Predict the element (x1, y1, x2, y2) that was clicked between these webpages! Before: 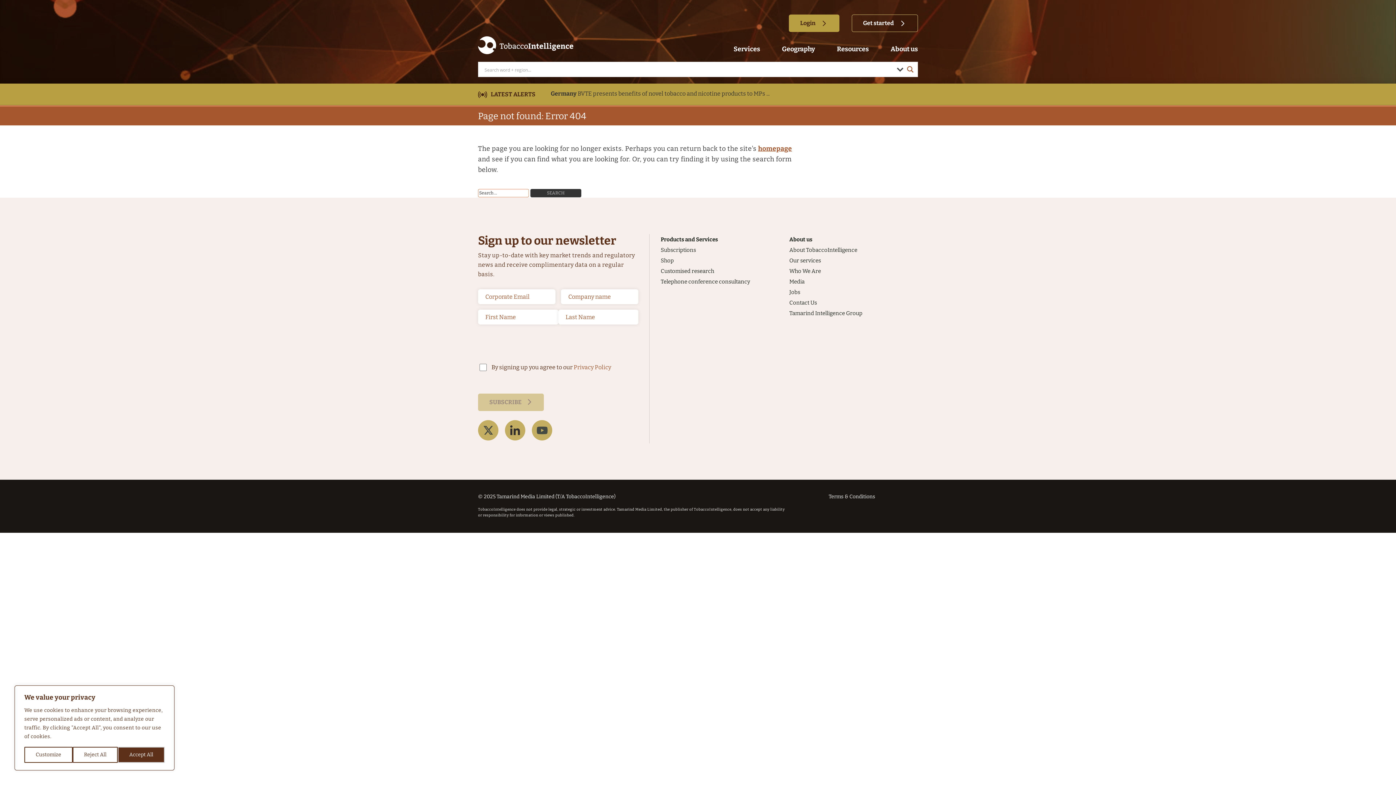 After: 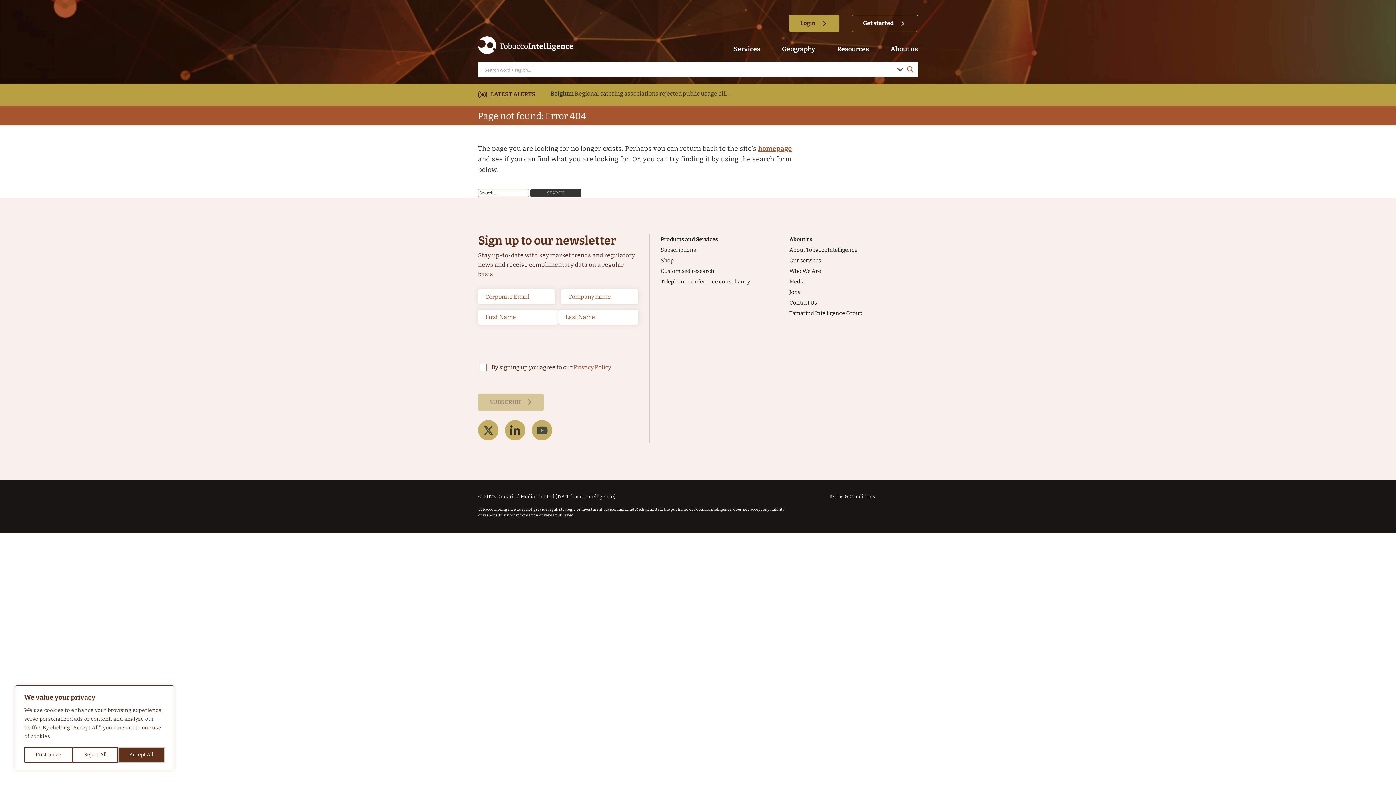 Action: label: Search magnifier button bbox: (905, 64, 915, 74)